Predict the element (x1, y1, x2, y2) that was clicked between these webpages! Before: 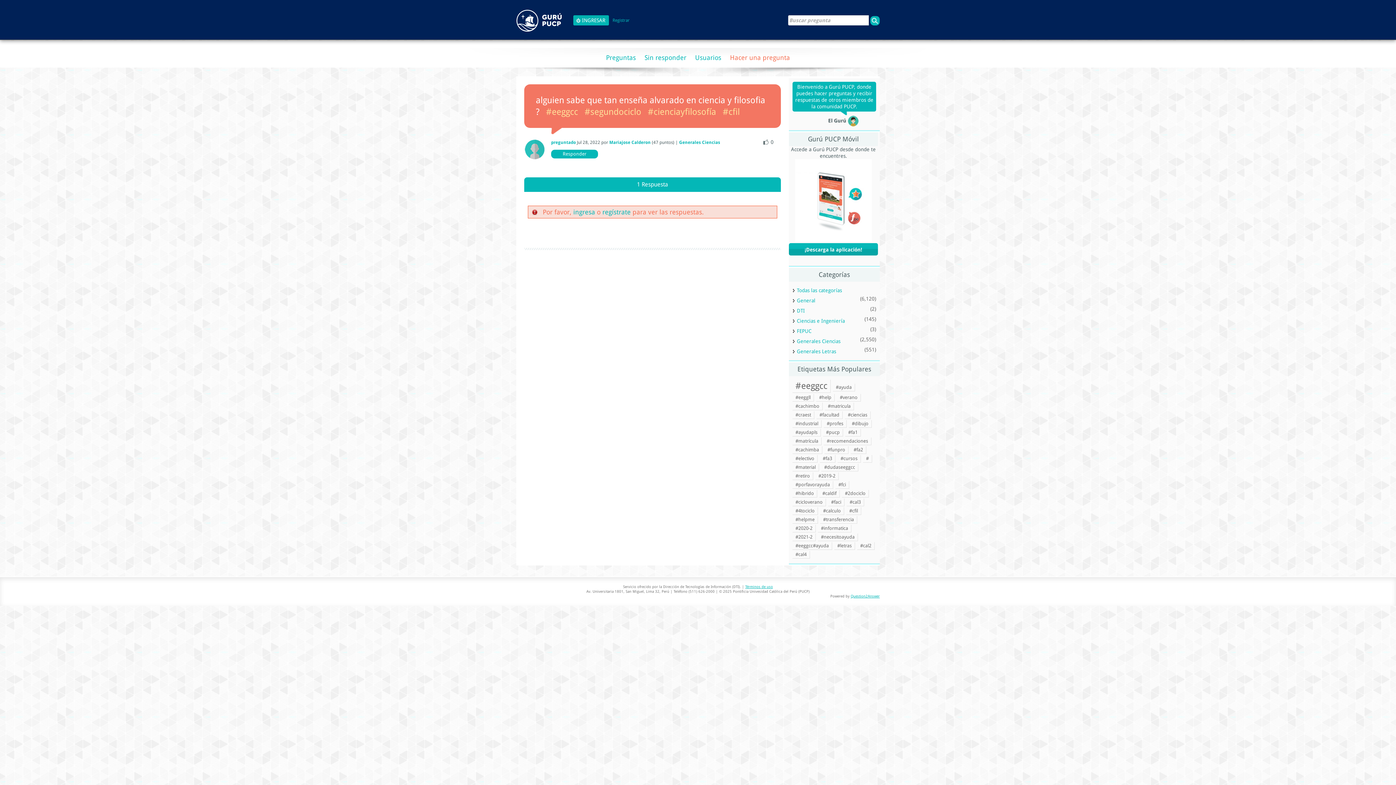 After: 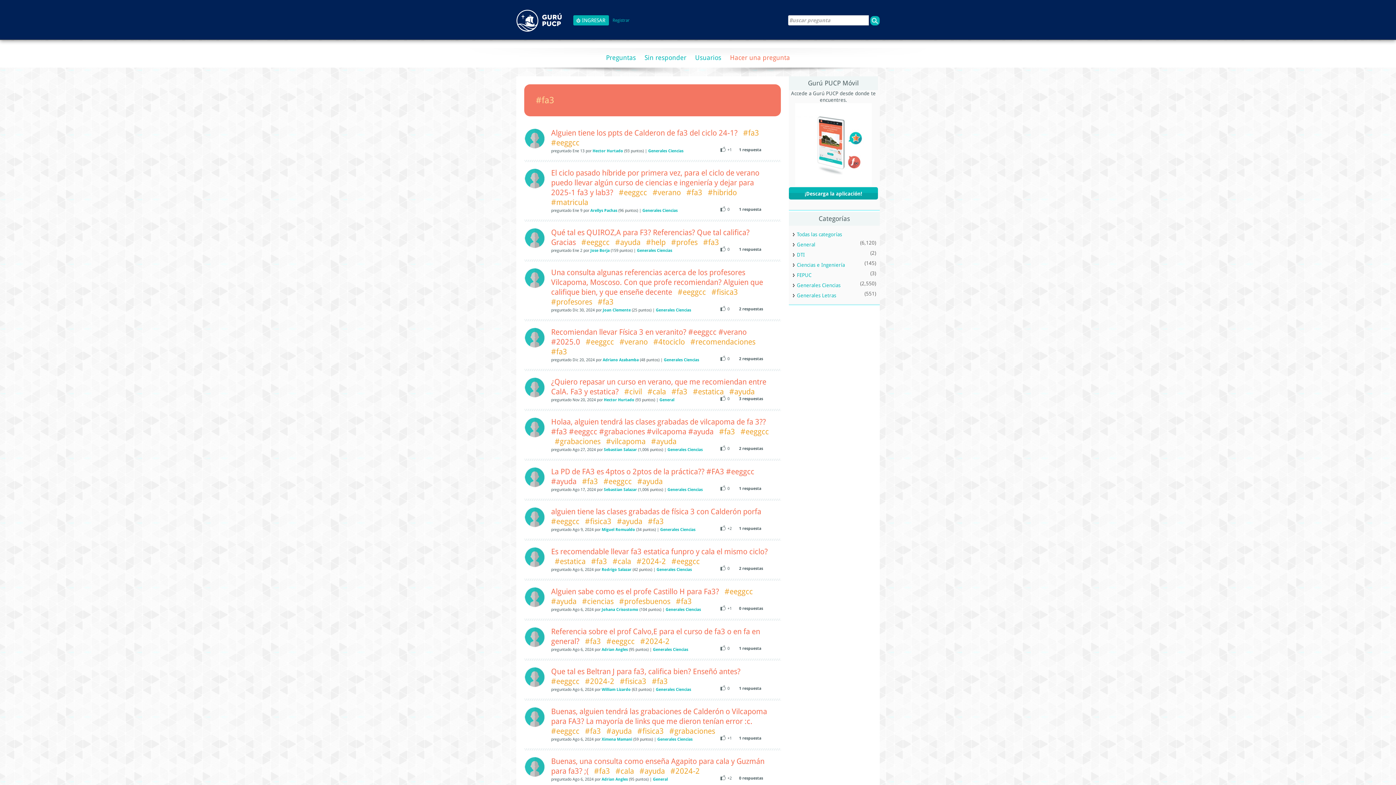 Action: bbox: (820, 455, 835, 462) label: #fa3